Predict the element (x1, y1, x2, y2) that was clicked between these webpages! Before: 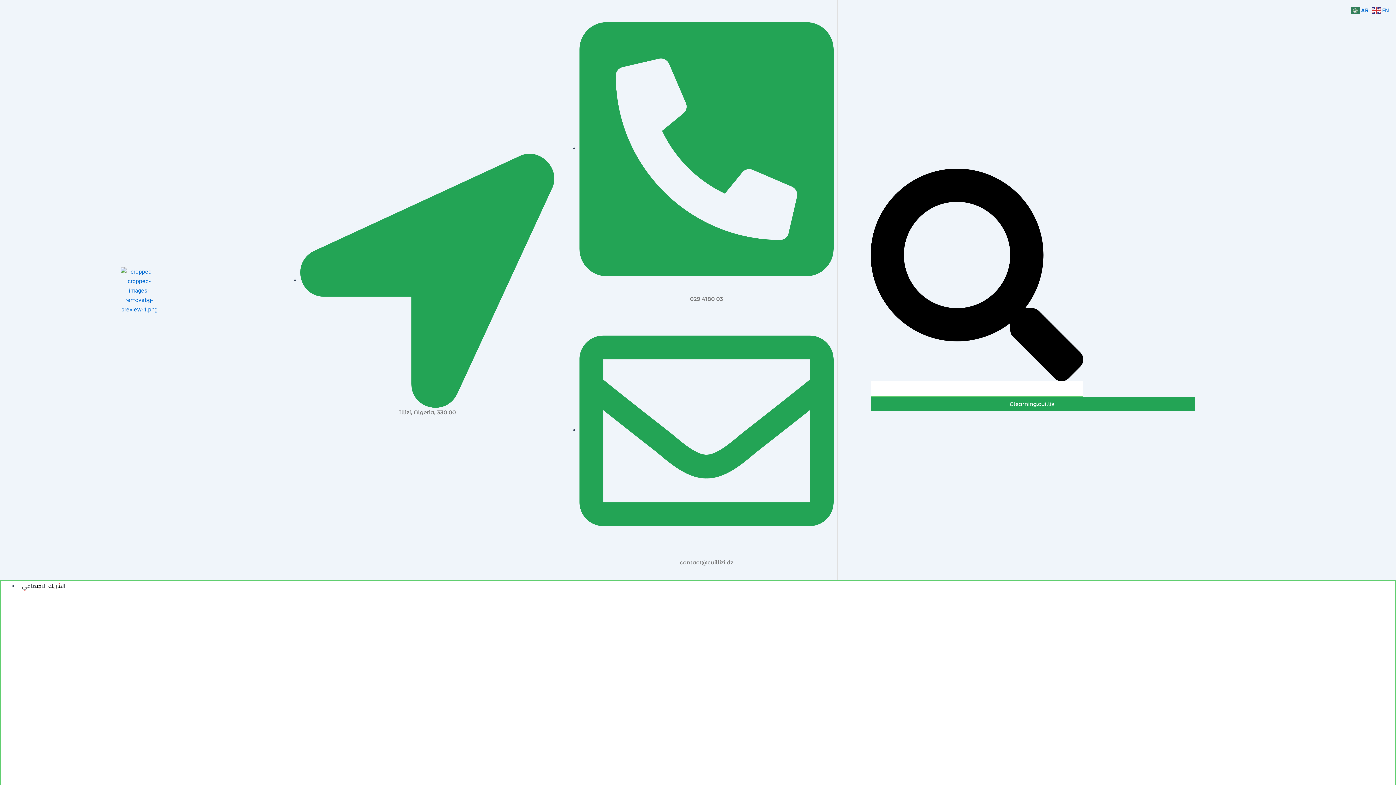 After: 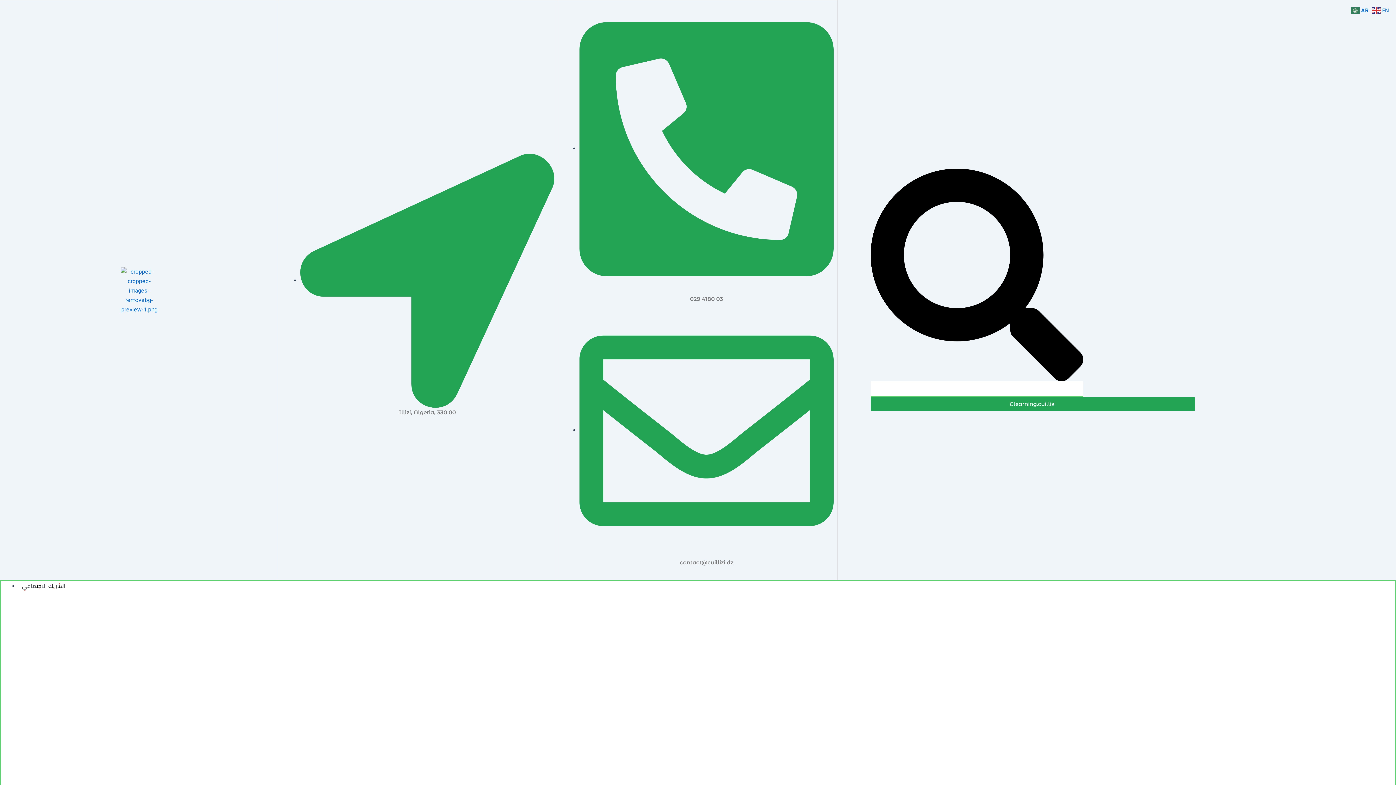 Action: bbox: (300, 277, 554, 416) label:  Illizi, Algeria, 330 00